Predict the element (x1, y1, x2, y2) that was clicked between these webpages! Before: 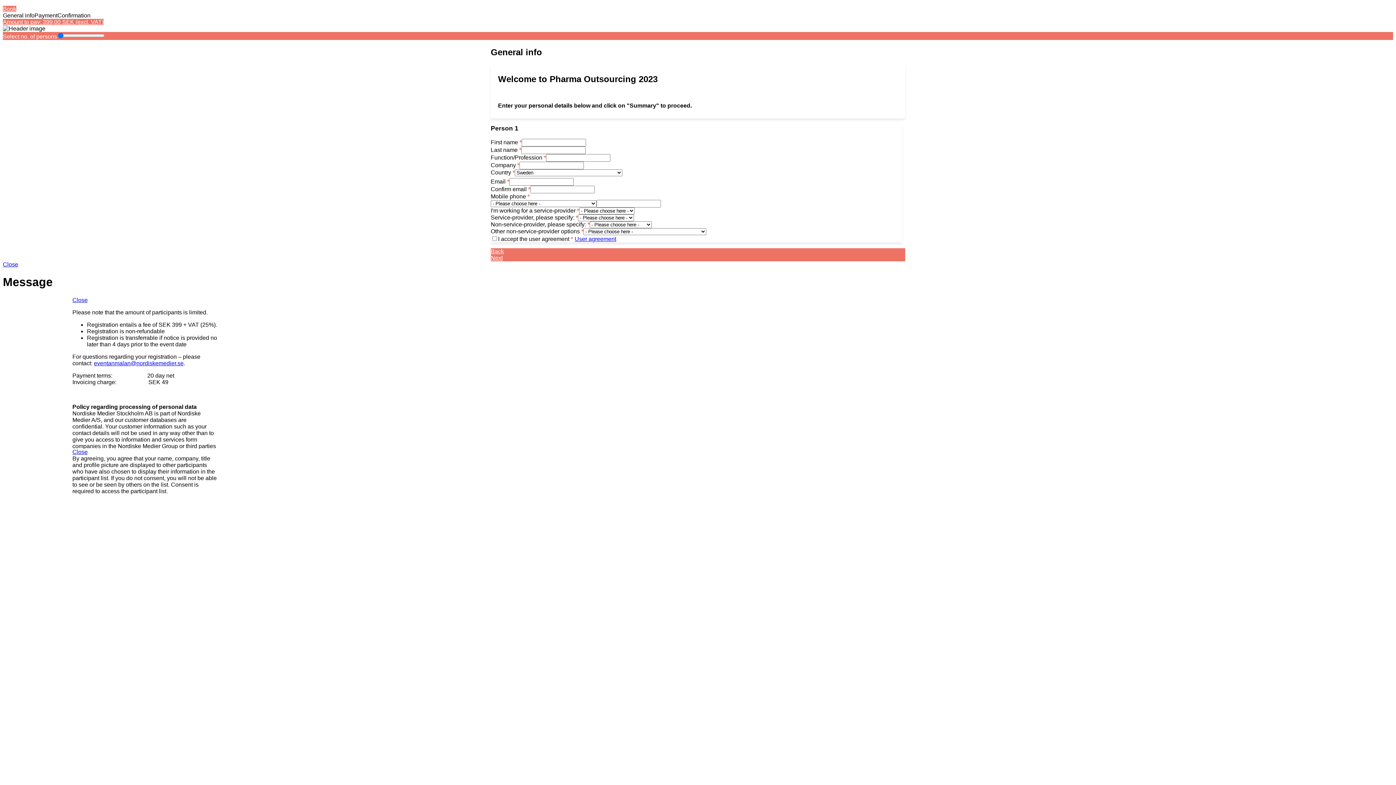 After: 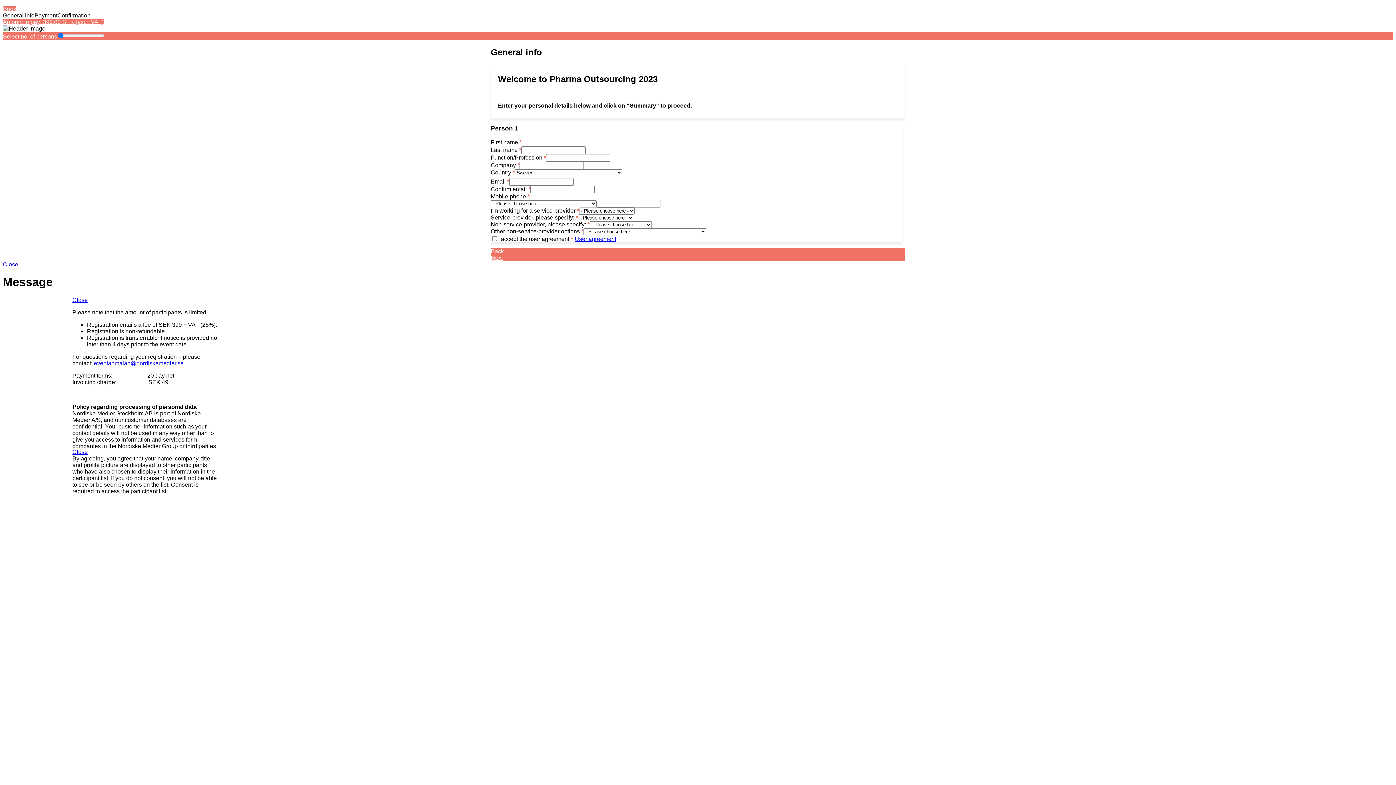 Action: label: Close bbox: (2, 261, 18, 267)